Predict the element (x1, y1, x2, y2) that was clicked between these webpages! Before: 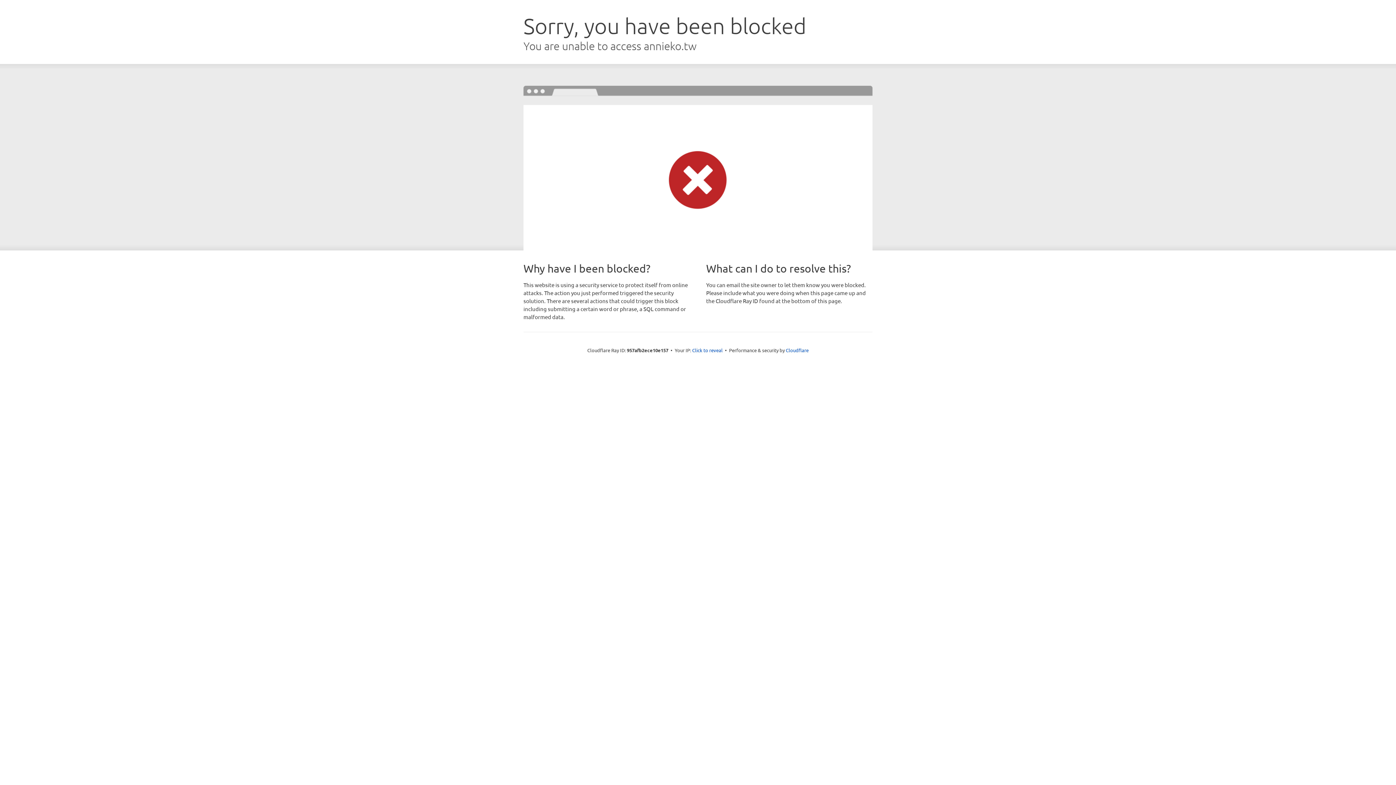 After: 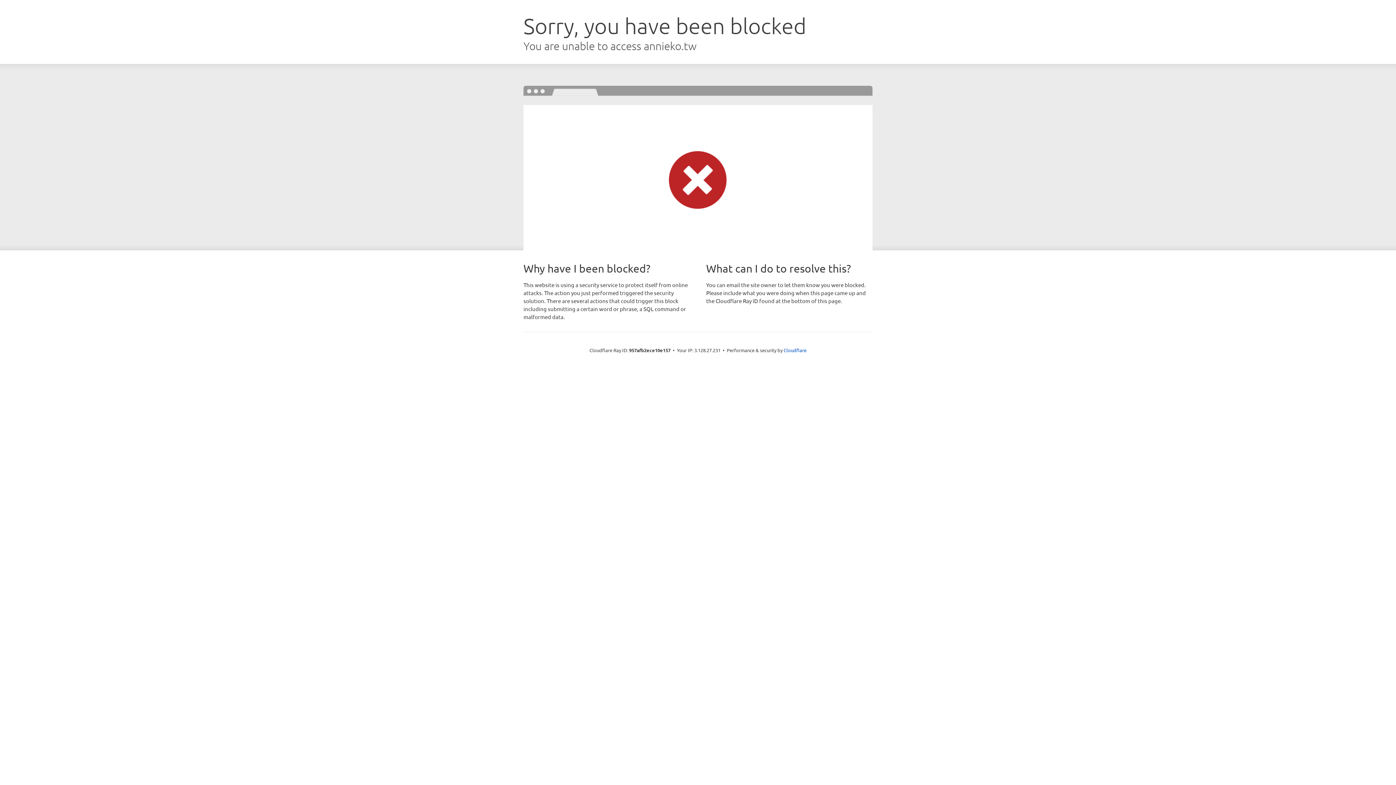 Action: label: Click to reveal bbox: (692, 346, 722, 353)